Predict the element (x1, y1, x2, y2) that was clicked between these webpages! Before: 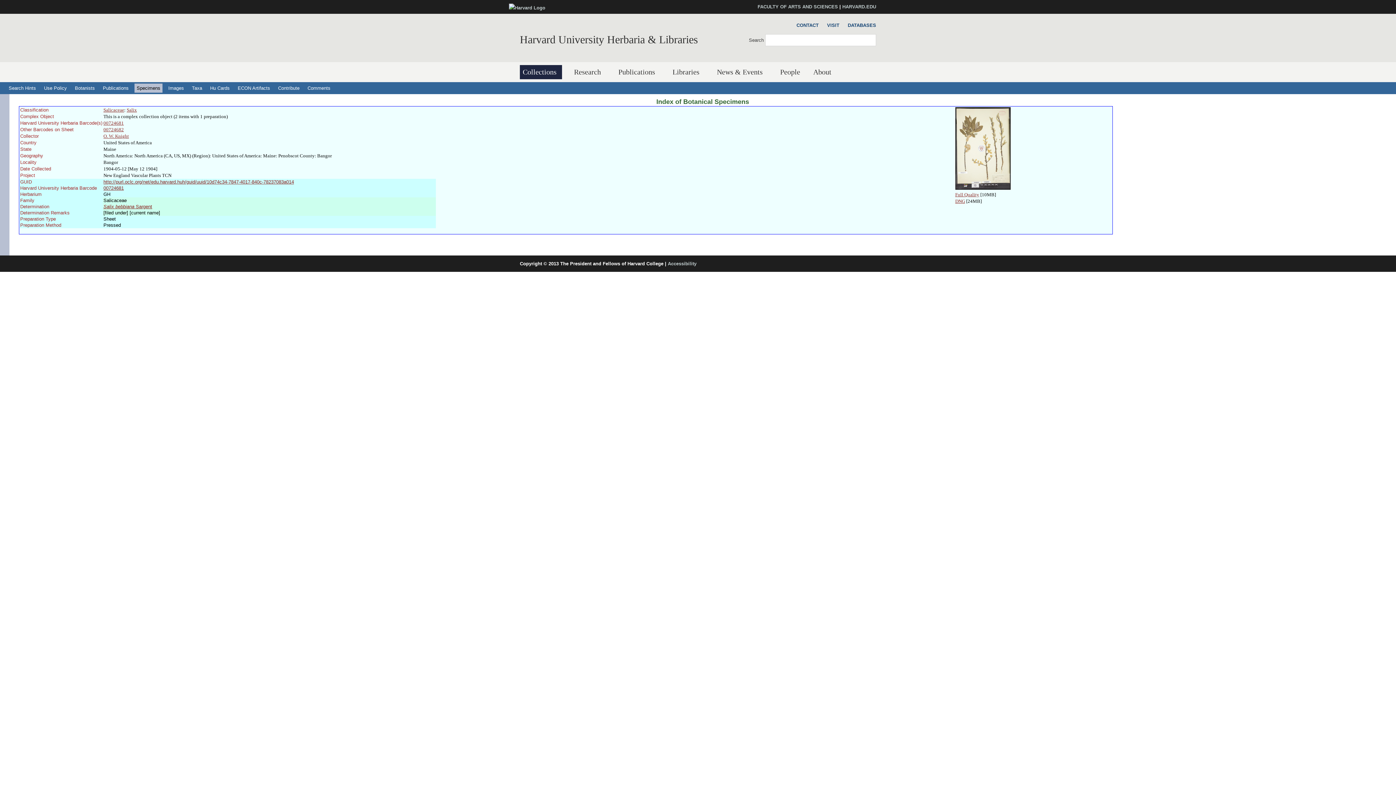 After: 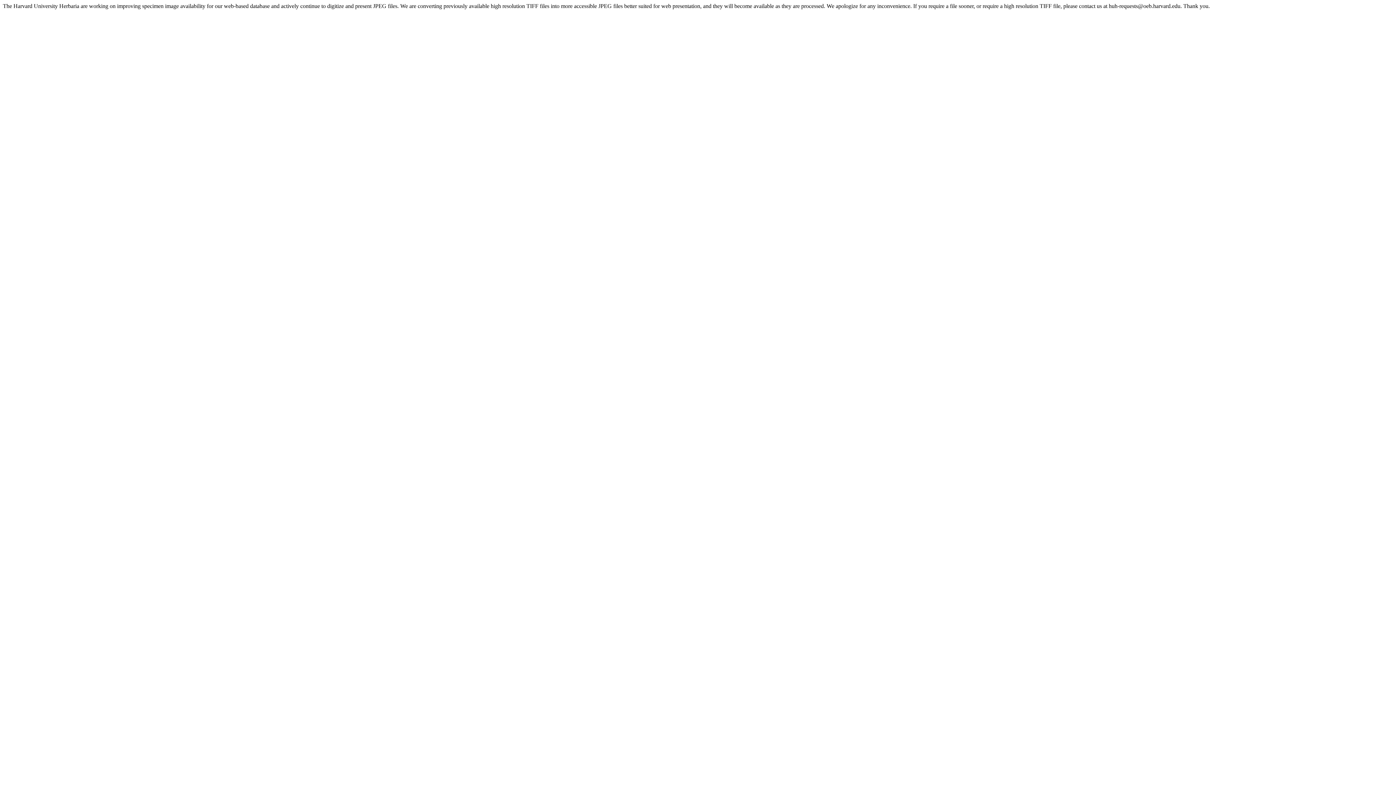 Action: label: DNG bbox: (955, 198, 965, 204)